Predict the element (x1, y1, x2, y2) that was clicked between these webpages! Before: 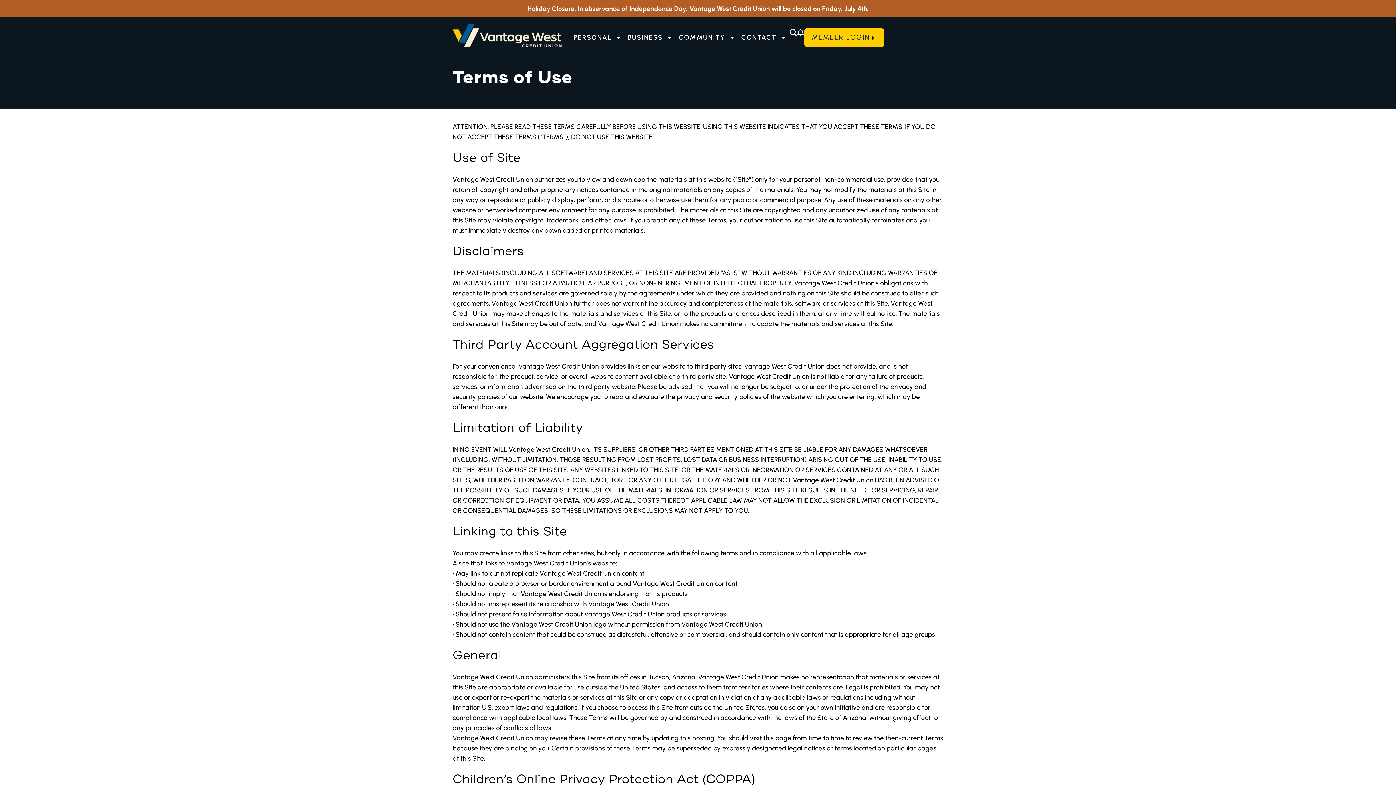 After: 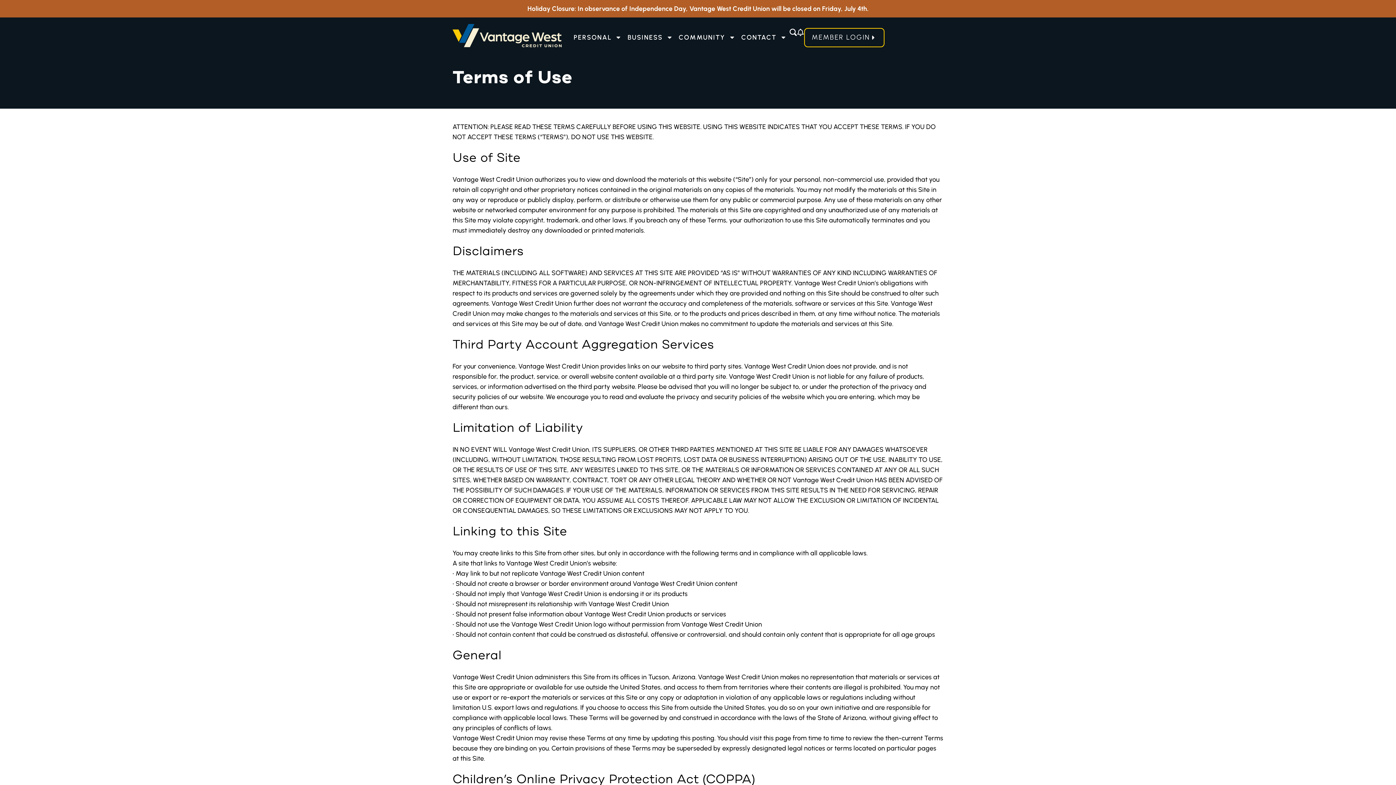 Action: label: MEMBER LOGIN bbox: (804, 27, 884, 47)